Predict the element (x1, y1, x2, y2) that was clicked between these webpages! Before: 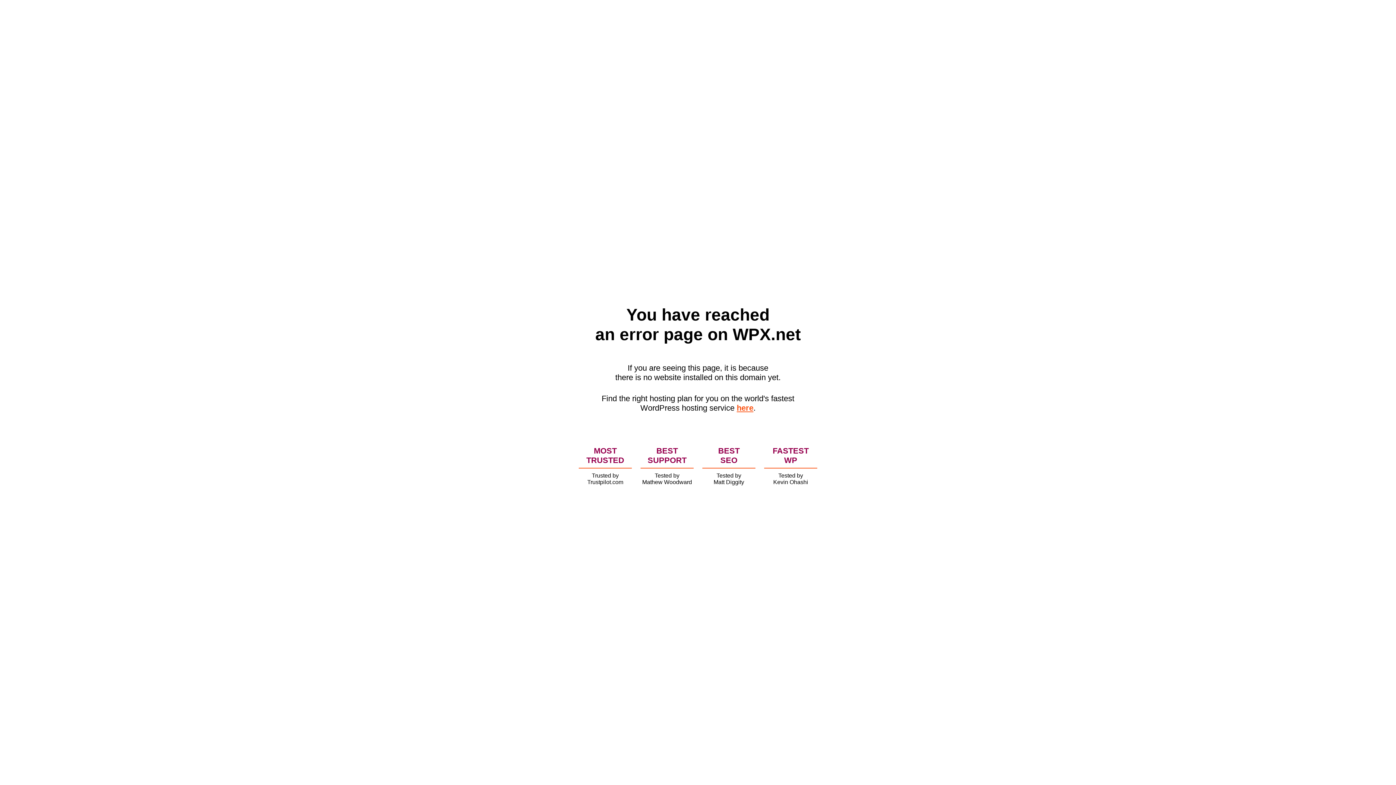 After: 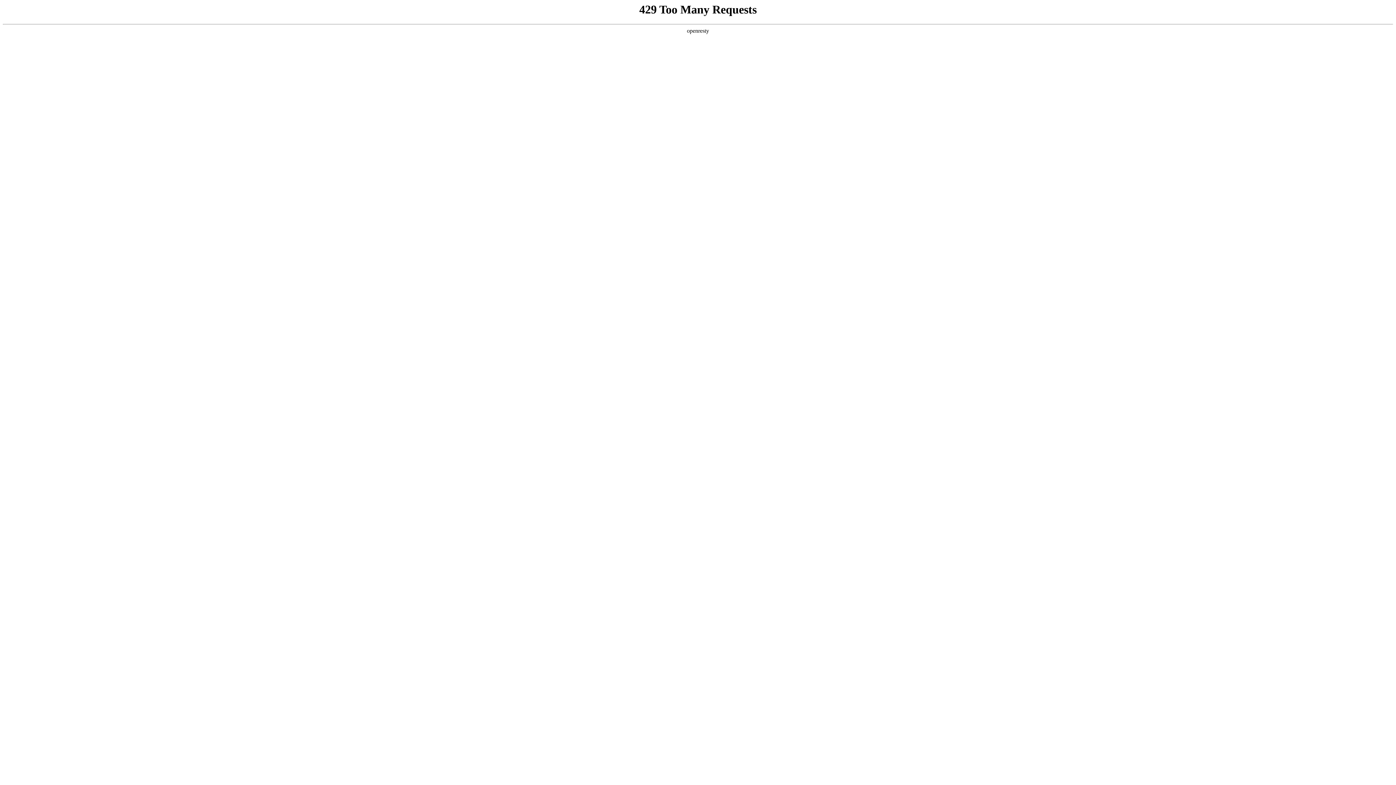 Action: label: here bbox: (736, 403, 753, 412)